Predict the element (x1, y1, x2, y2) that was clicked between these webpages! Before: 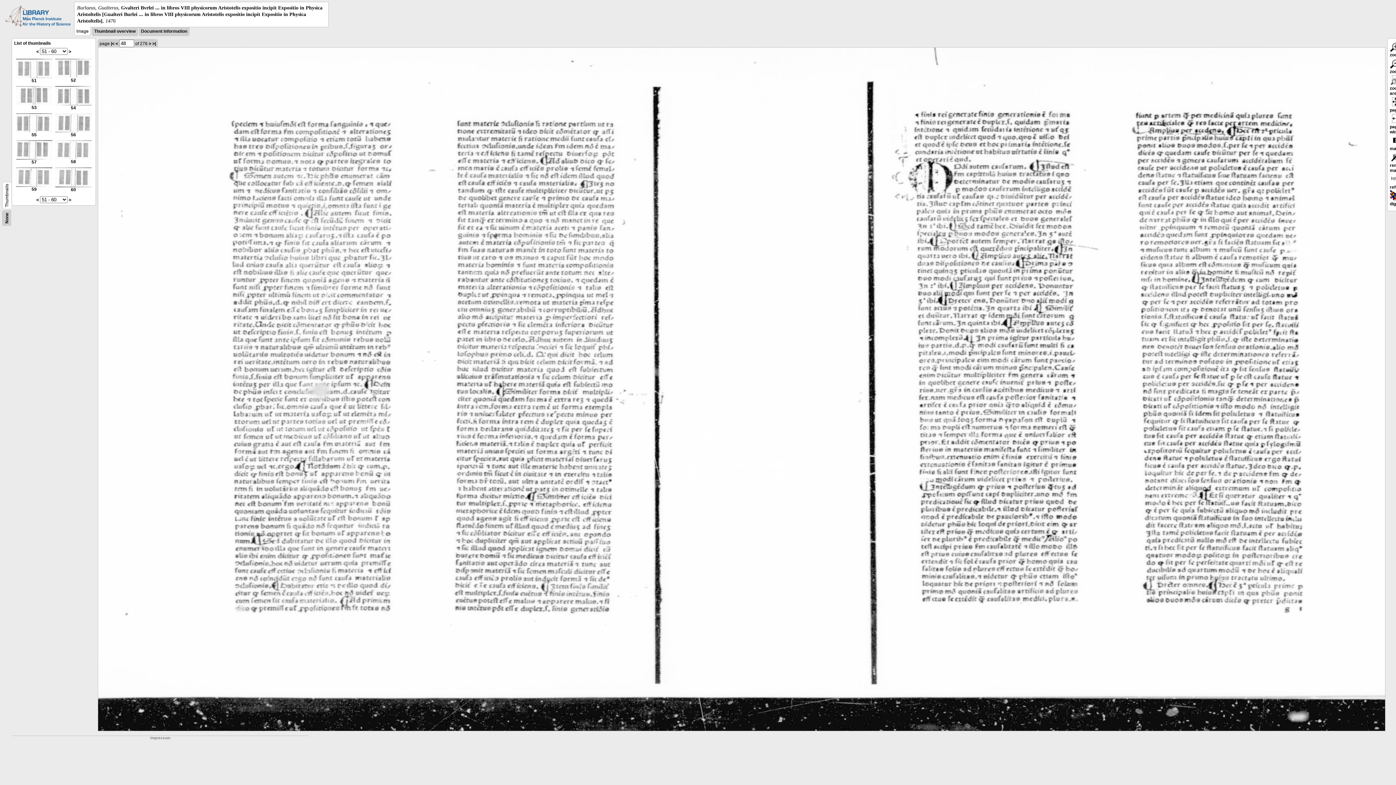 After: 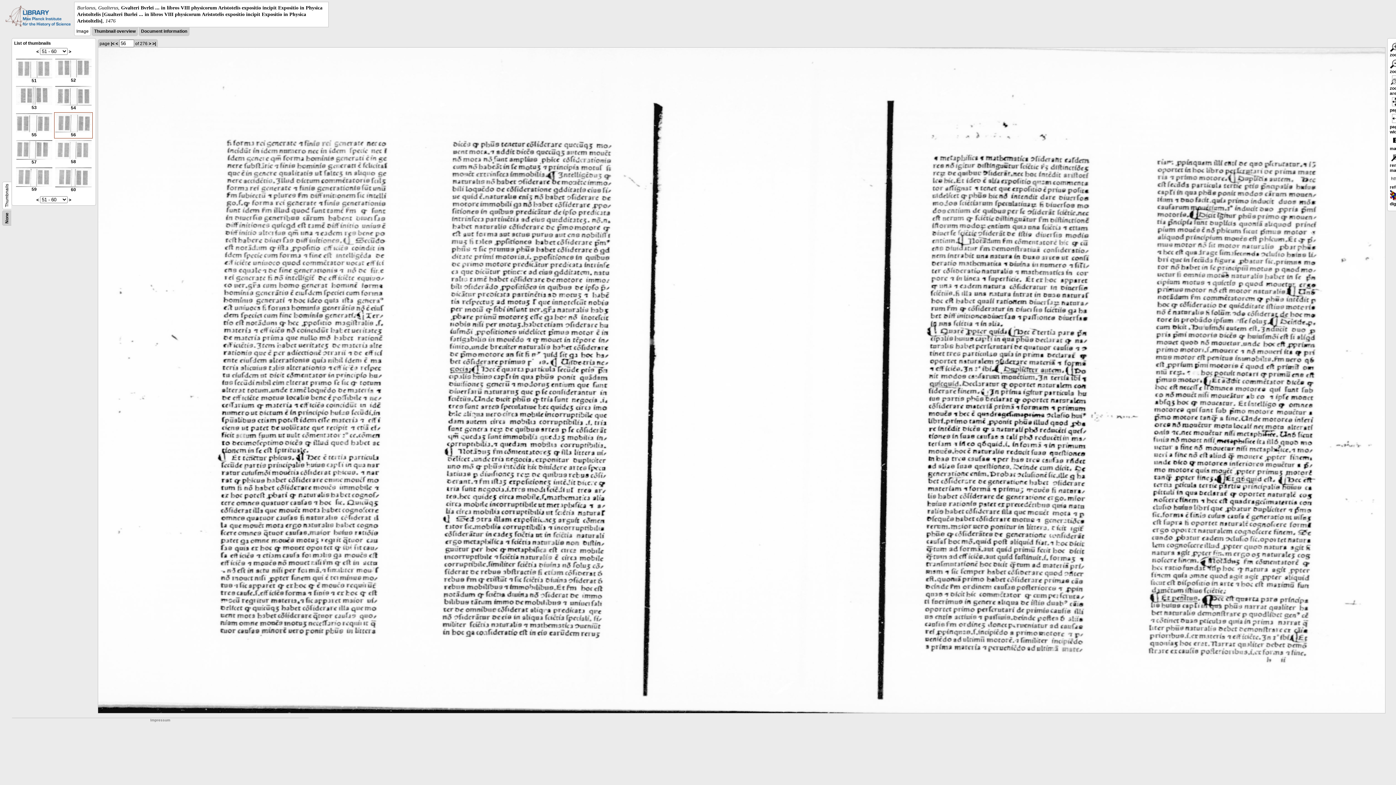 Action: label: 
56 bbox: (55, 128, 91, 137)